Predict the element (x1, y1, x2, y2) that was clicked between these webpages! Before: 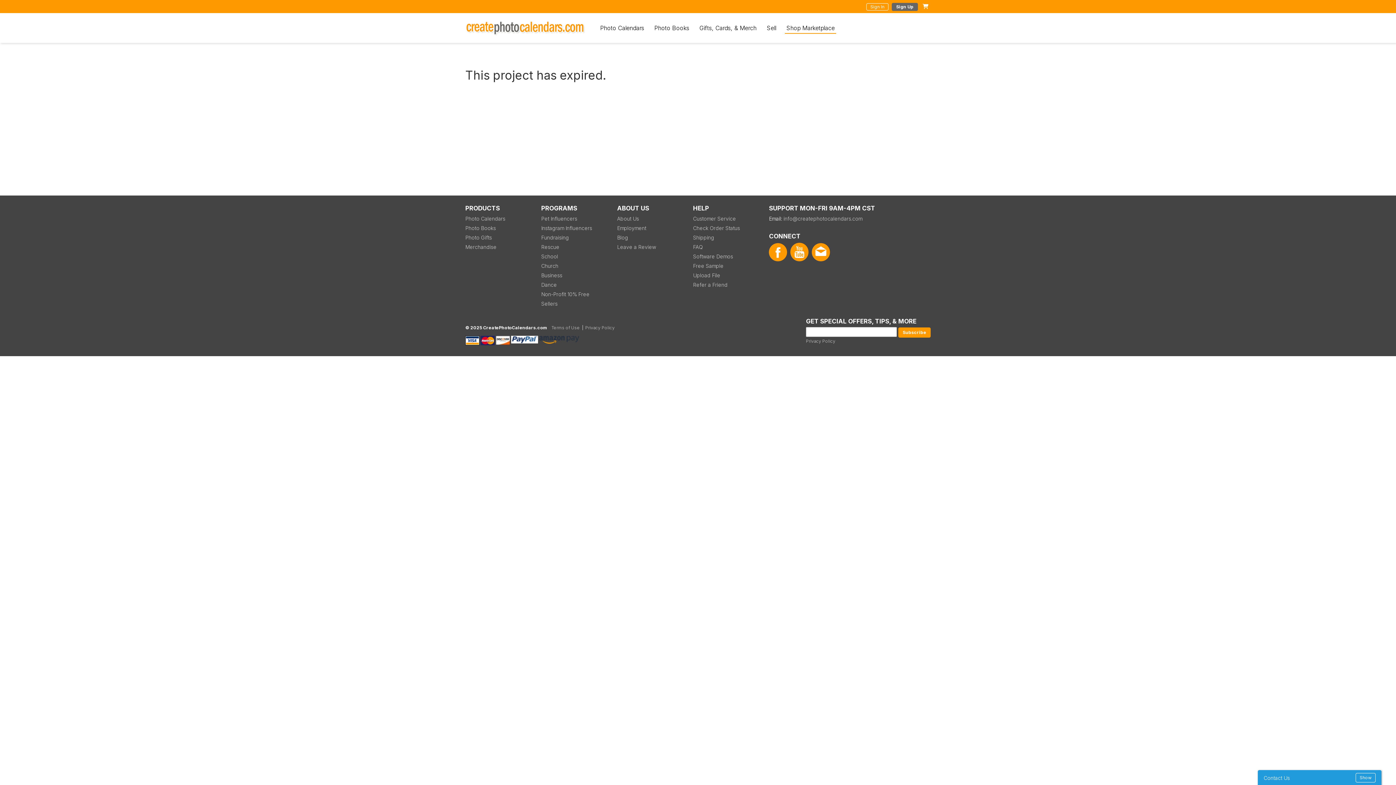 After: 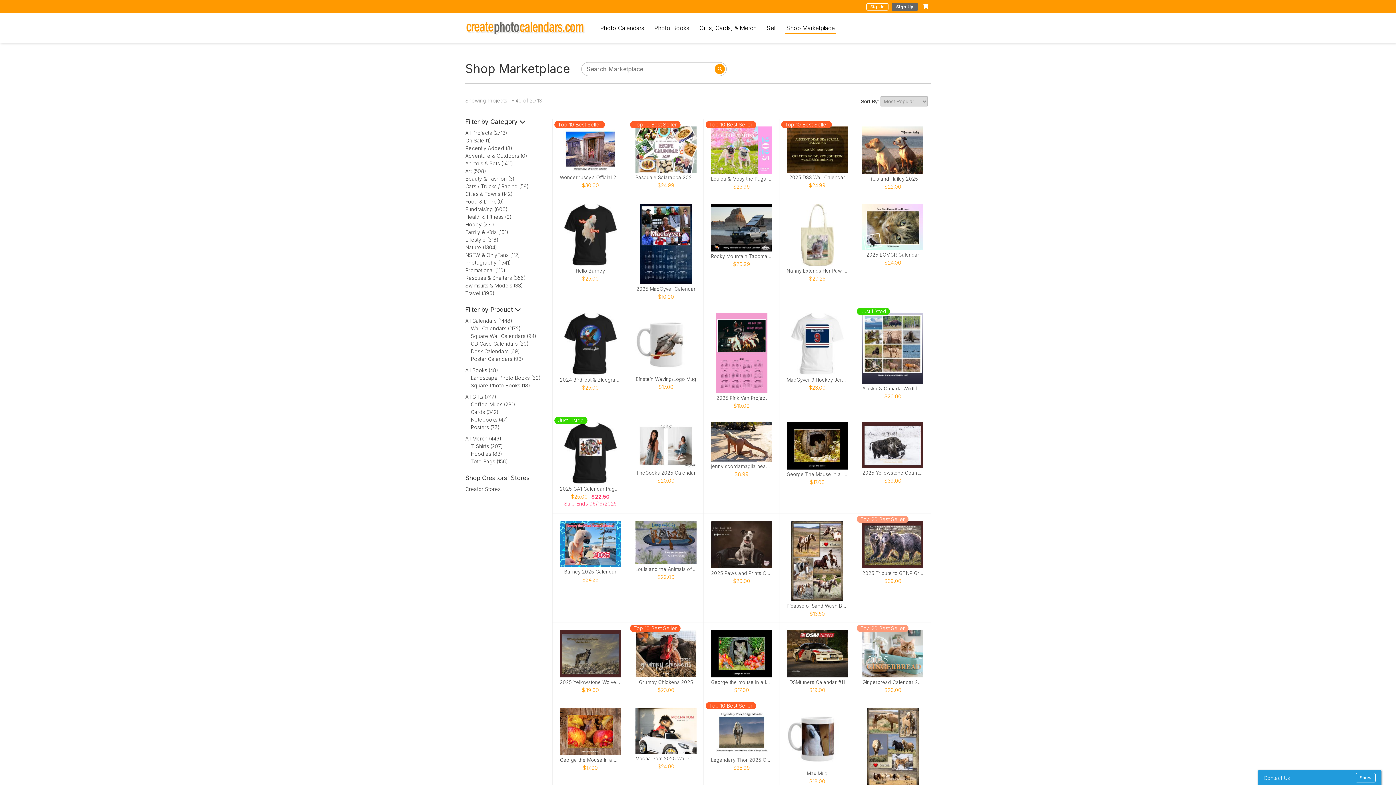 Action: bbox: (785, 24, 836, 33) label: Shop Marketplace